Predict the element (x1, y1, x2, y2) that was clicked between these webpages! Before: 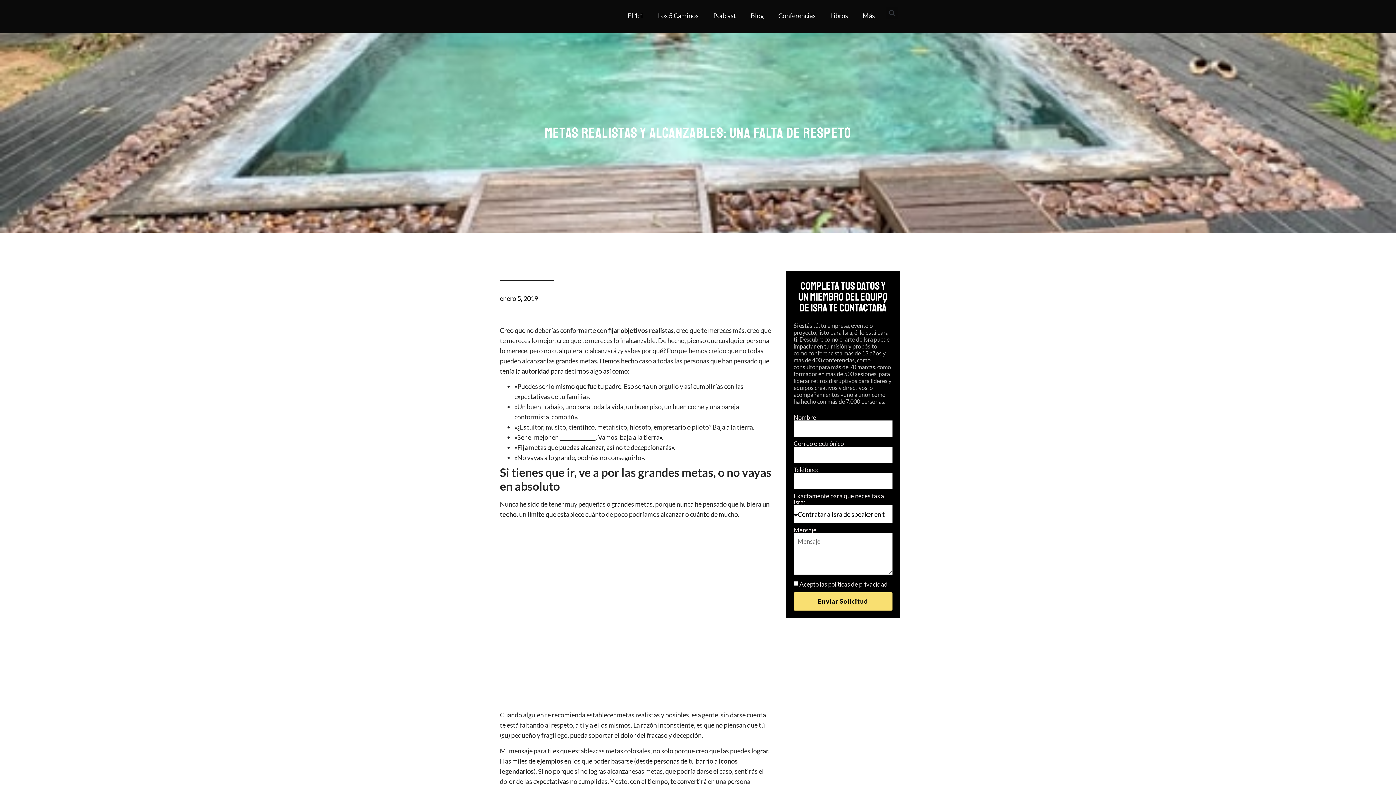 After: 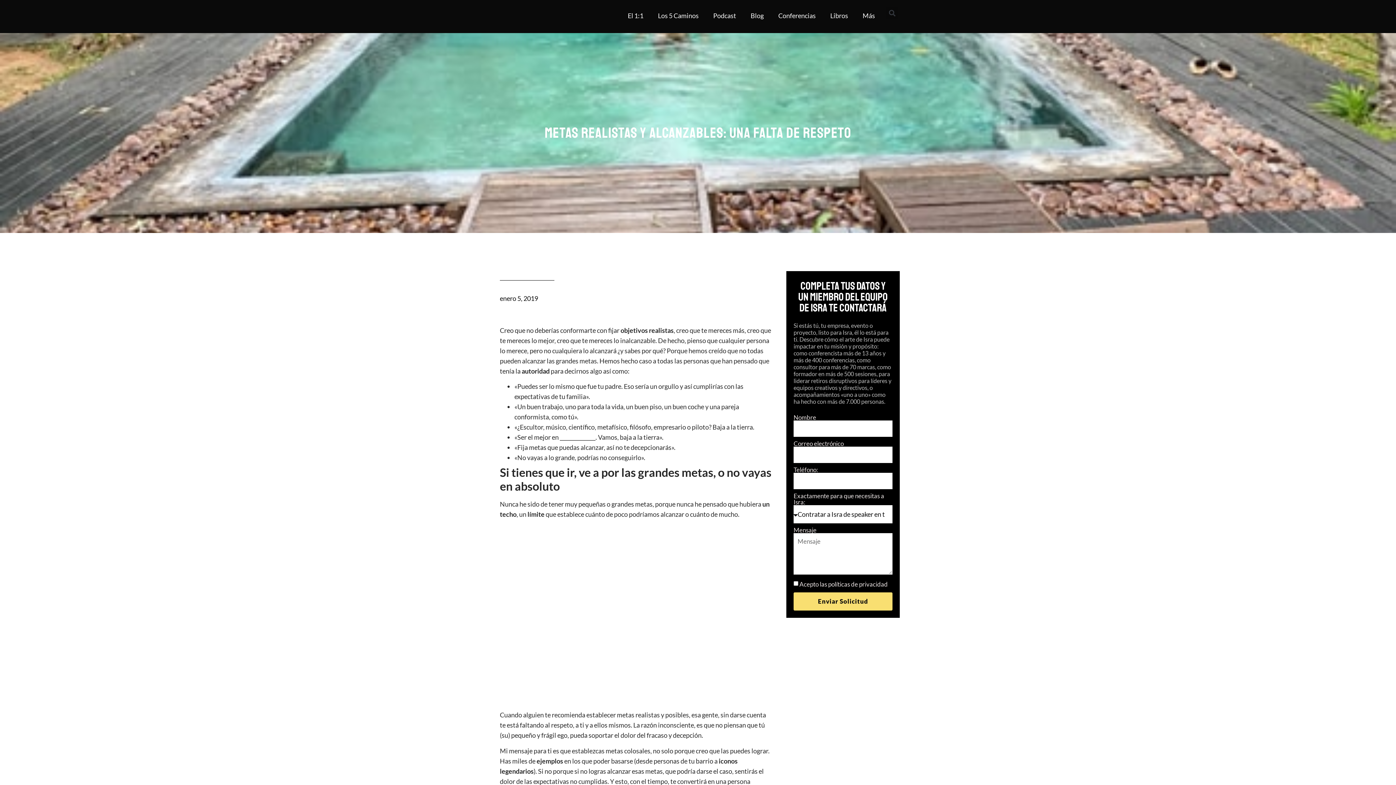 Action: bbox: (536, 757, 563, 765) label: ejemplos